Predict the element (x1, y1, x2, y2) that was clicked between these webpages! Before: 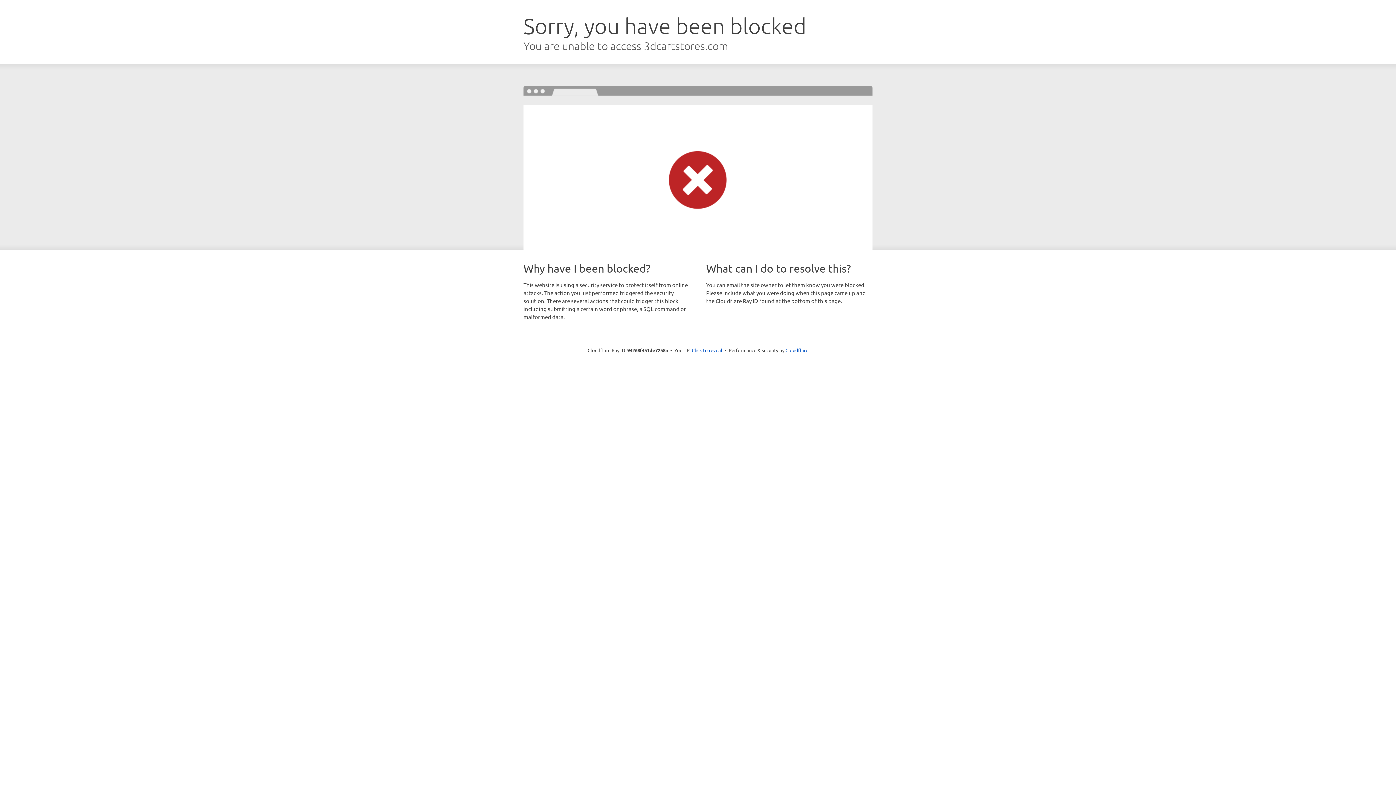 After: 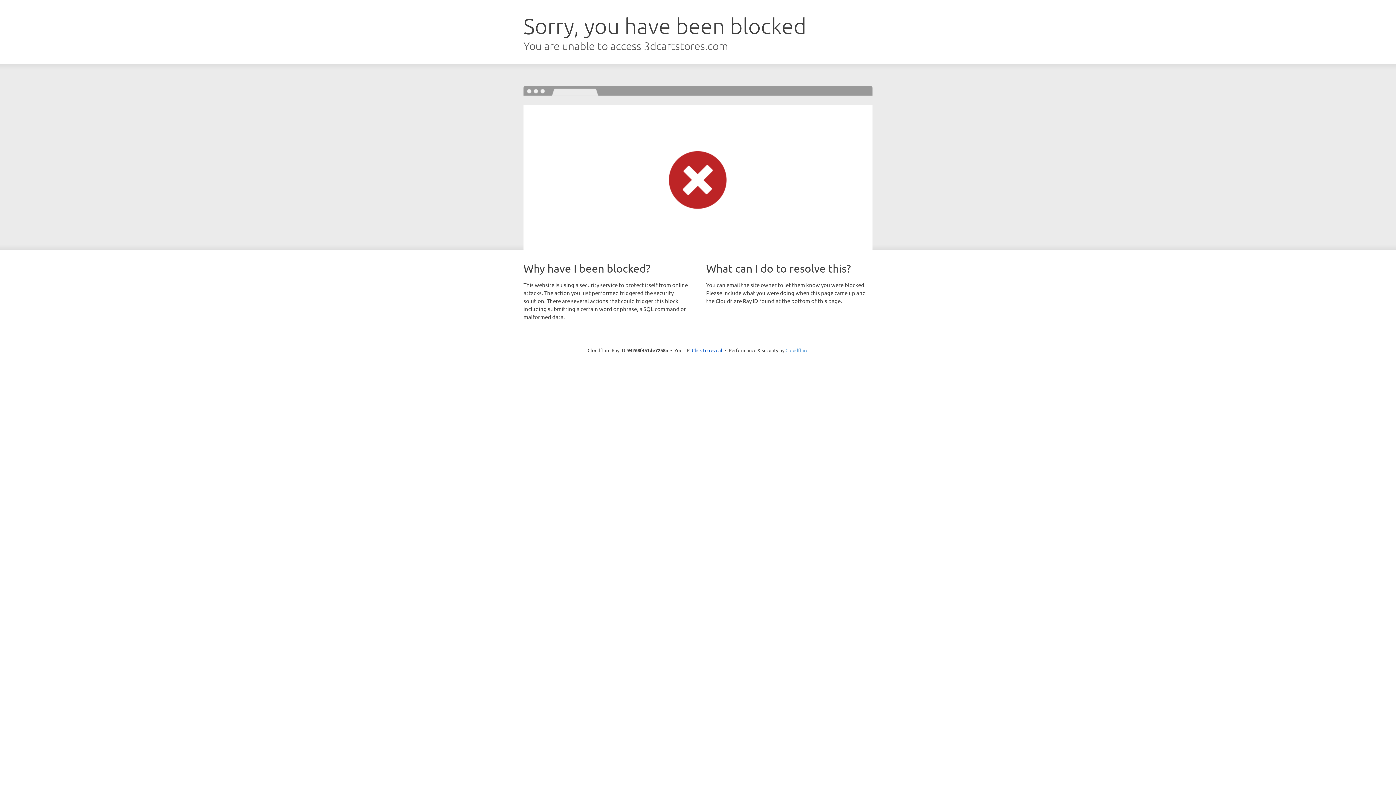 Action: label: Cloudflare bbox: (785, 347, 808, 353)